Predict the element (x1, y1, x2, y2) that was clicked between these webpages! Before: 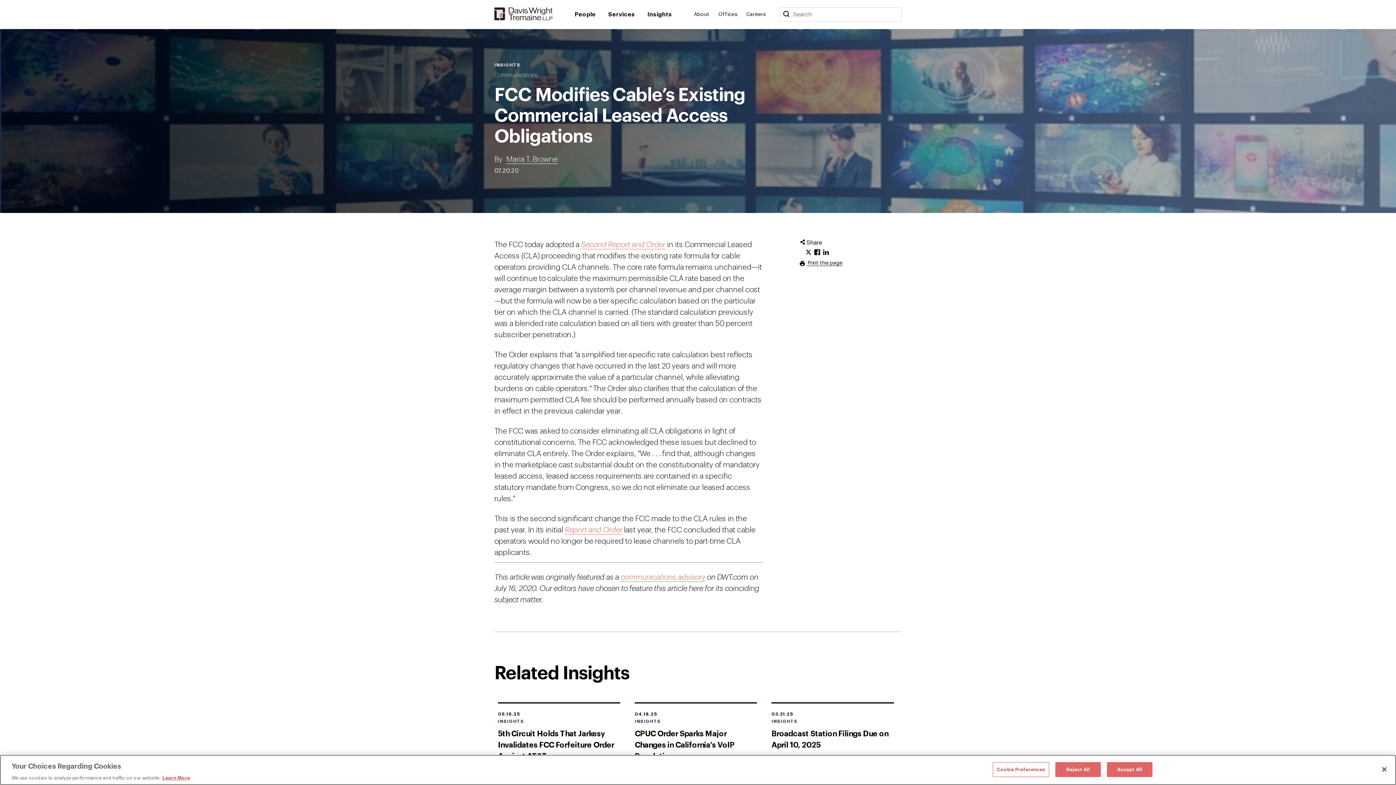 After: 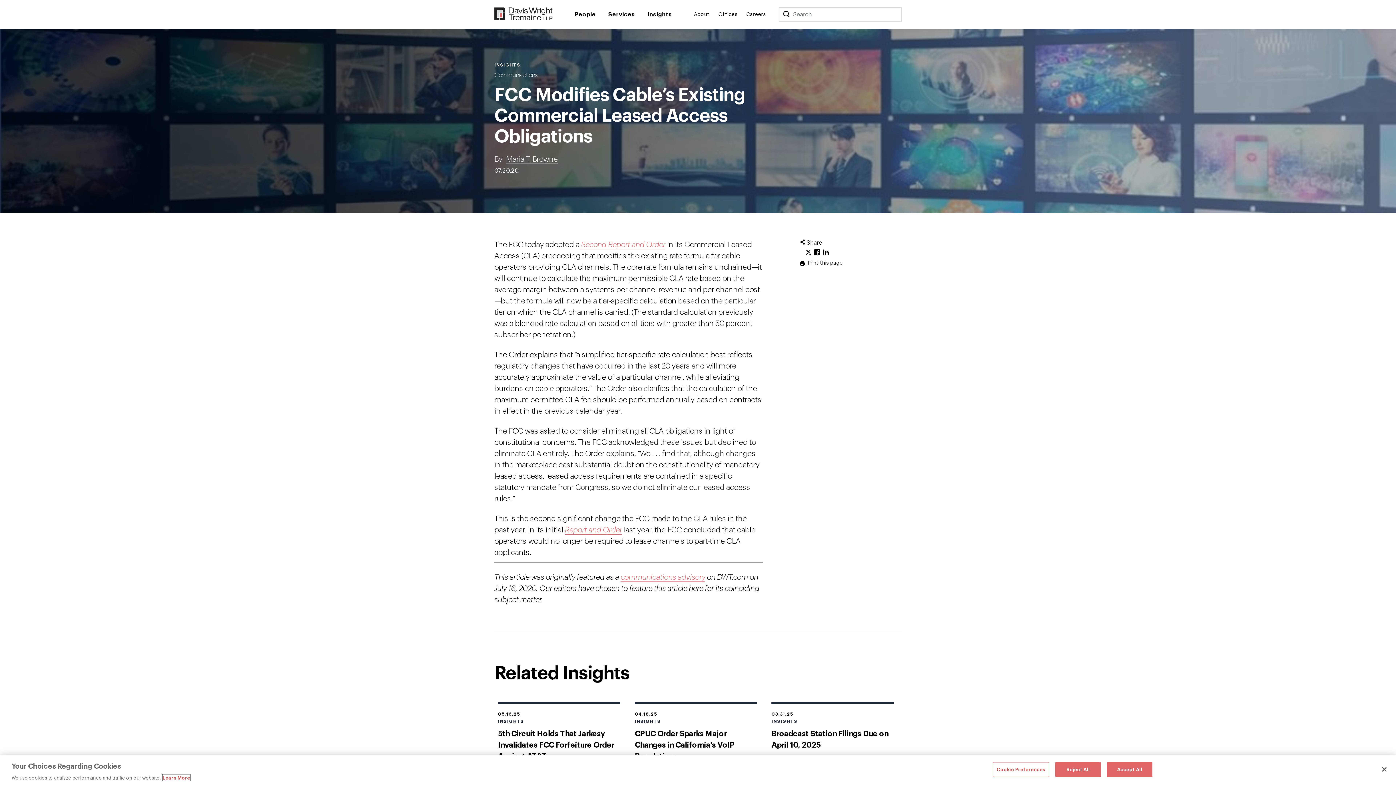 Action: bbox: (162, 774, 190, 781) label: More information about your privacy, opens in a new tab